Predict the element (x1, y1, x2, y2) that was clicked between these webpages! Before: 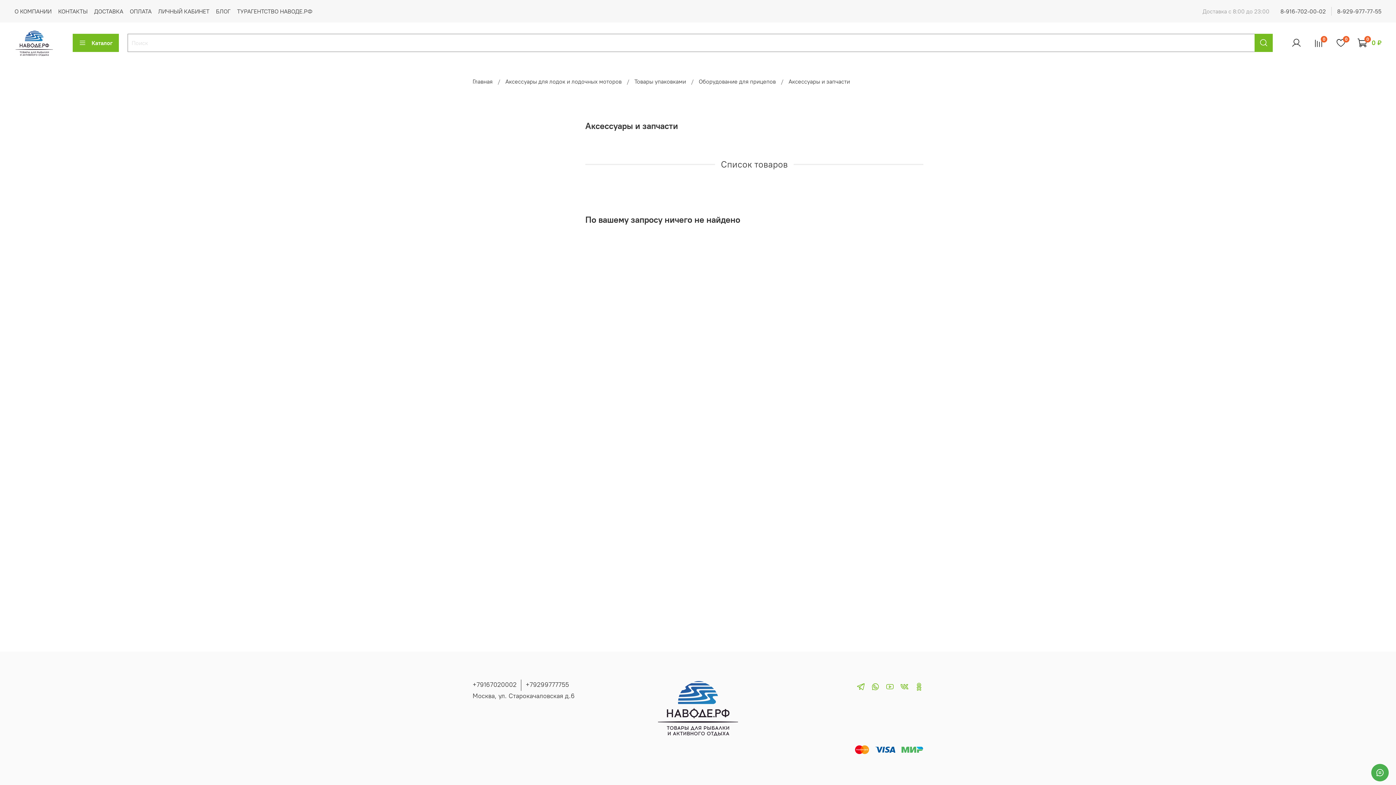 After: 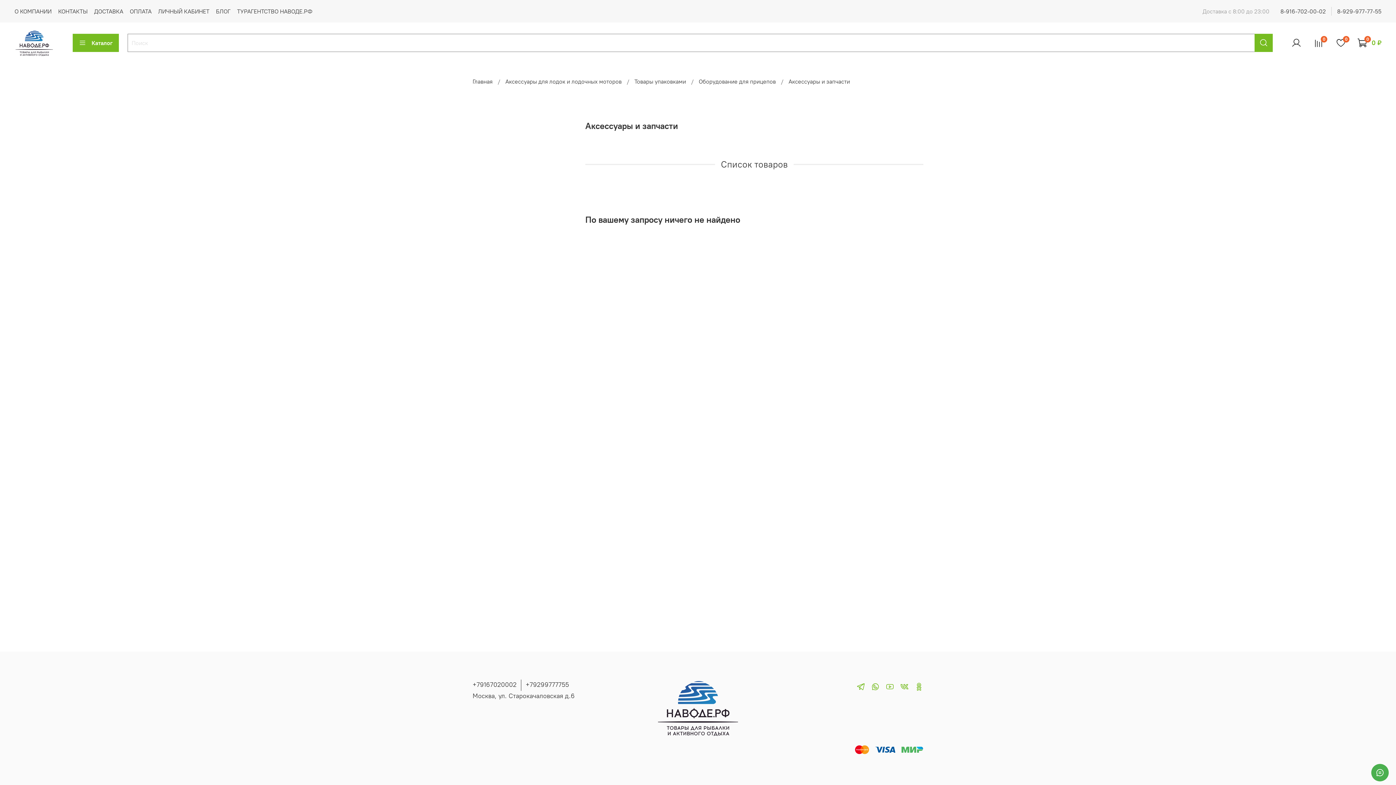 Action: bbox: (856, 682, 865, 692)